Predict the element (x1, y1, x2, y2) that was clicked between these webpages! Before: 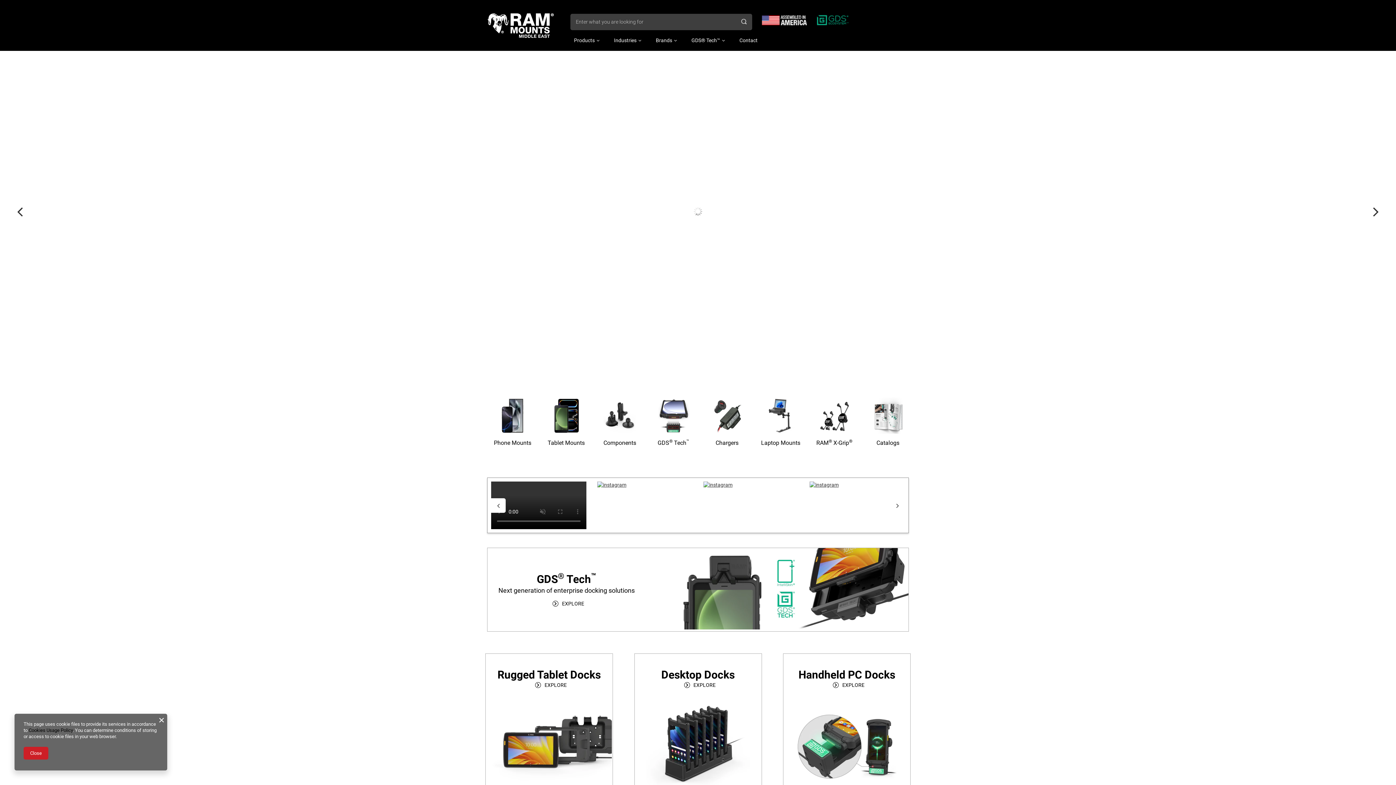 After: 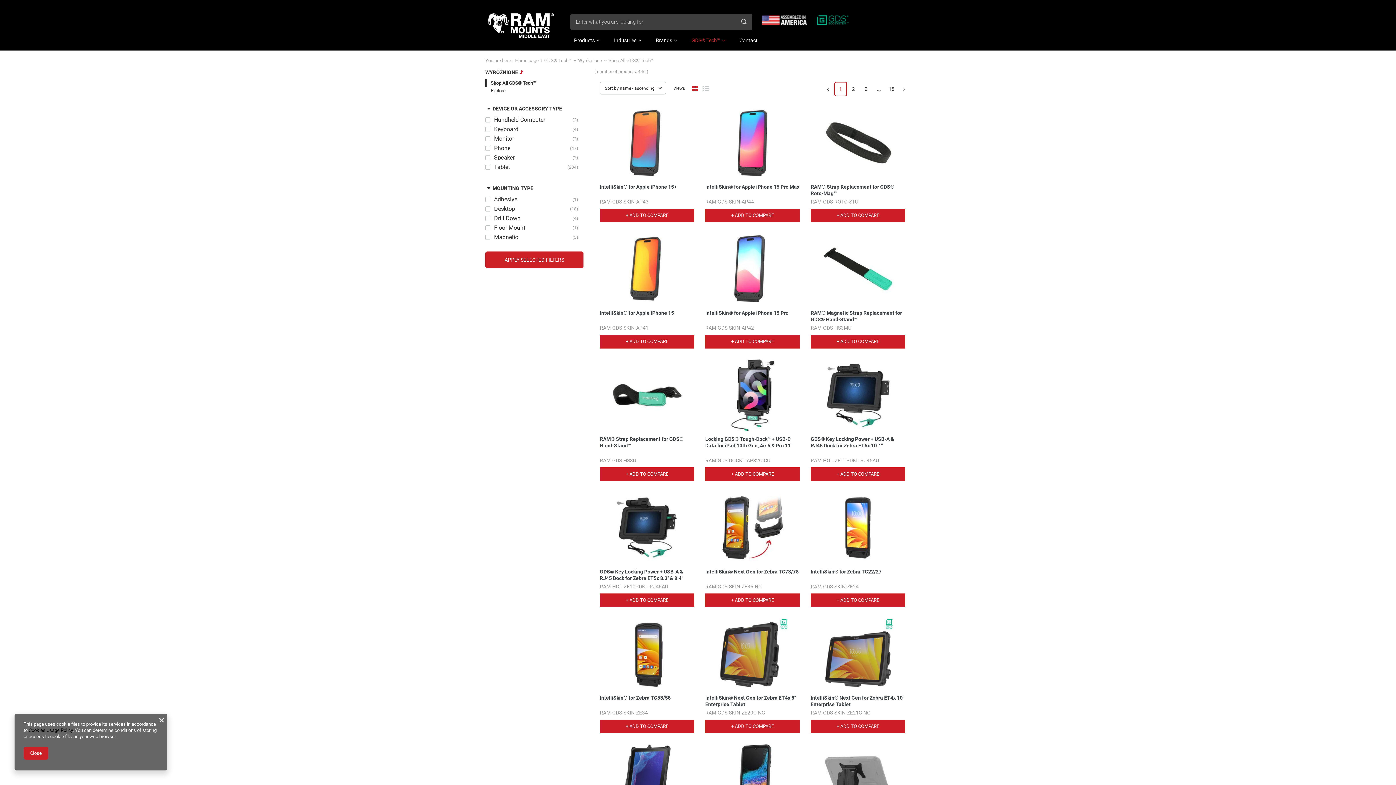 Action: label: GDS® Tech™

Next generation of enterprise docking solutions

EXPLORE bbox: (485, 388, 910, 472)